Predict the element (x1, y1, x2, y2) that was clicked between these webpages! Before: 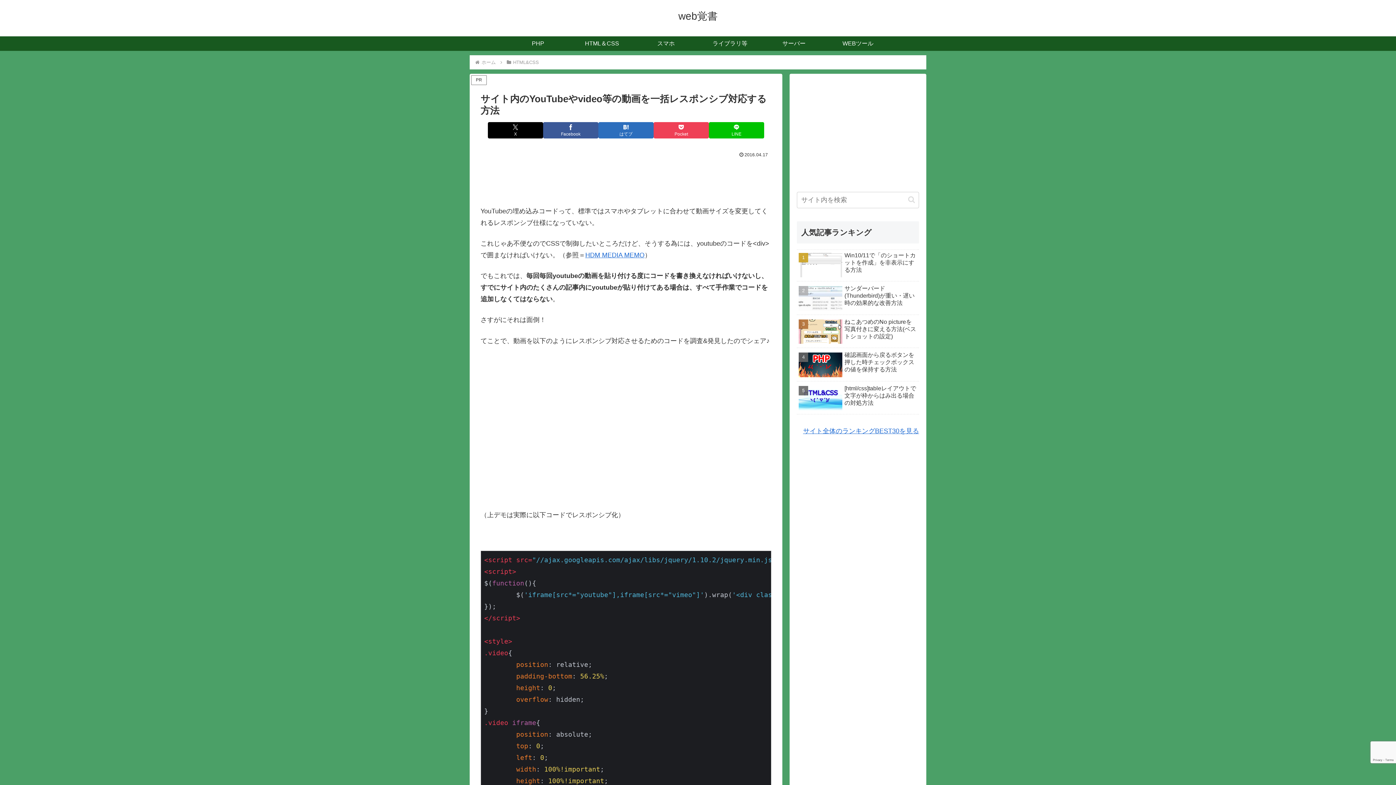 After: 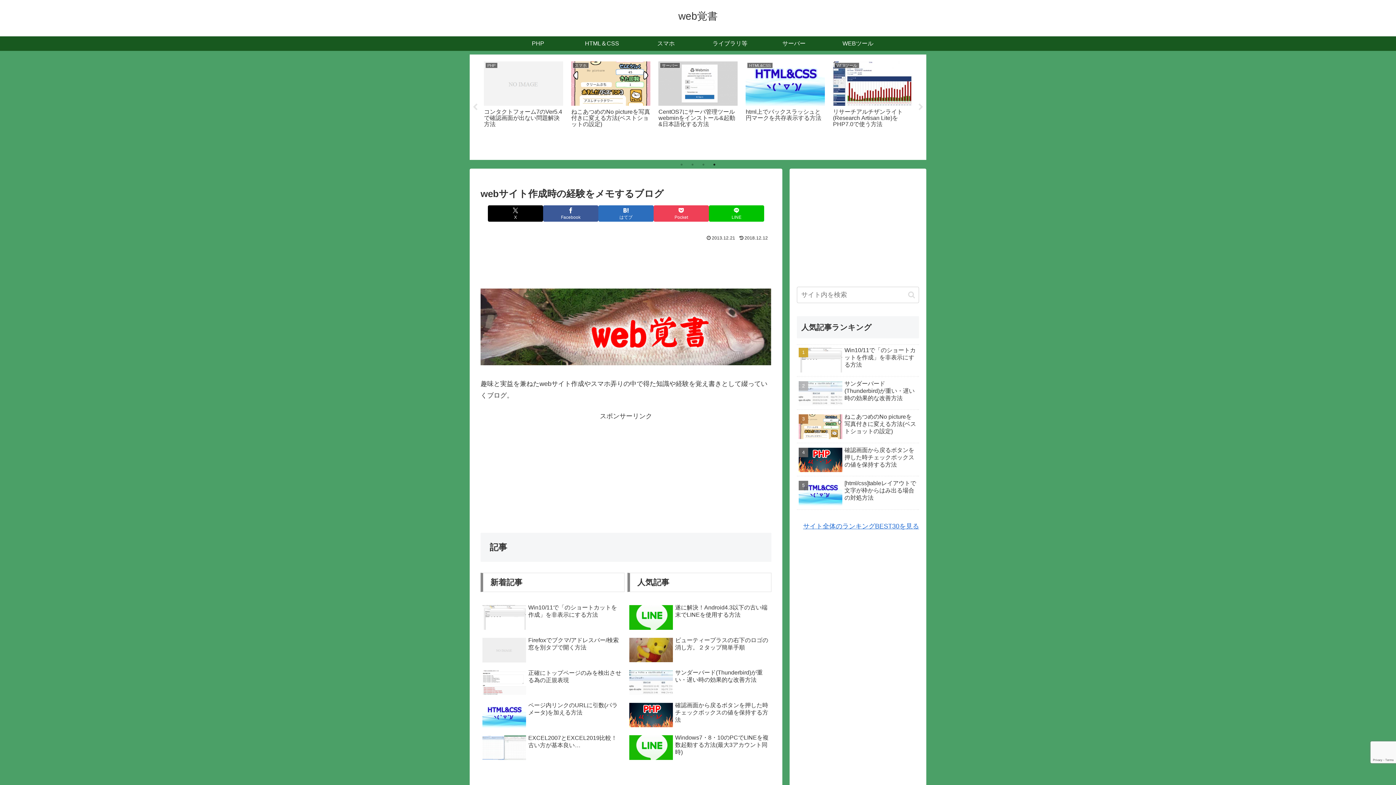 Action: bbox: (672, 13, 724, 21) label: web覚書